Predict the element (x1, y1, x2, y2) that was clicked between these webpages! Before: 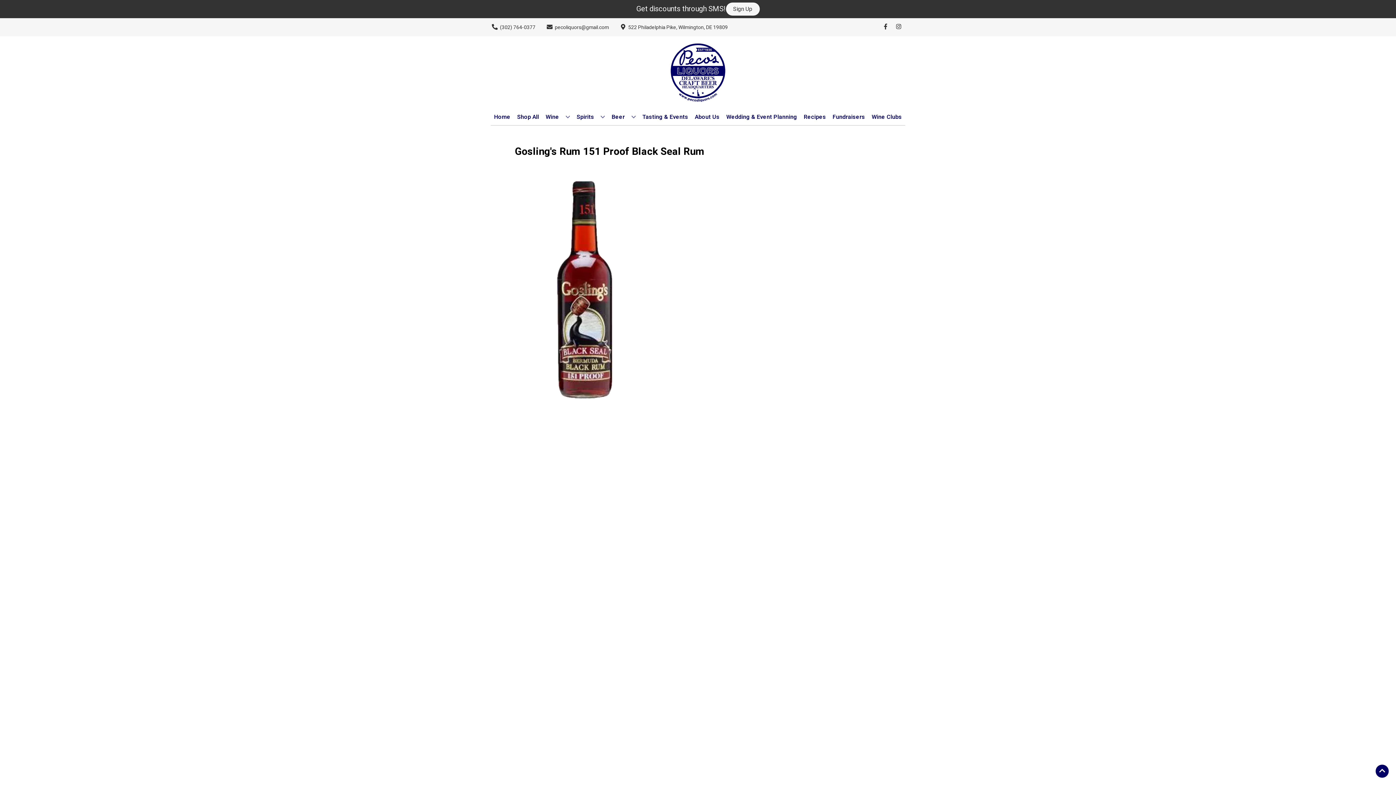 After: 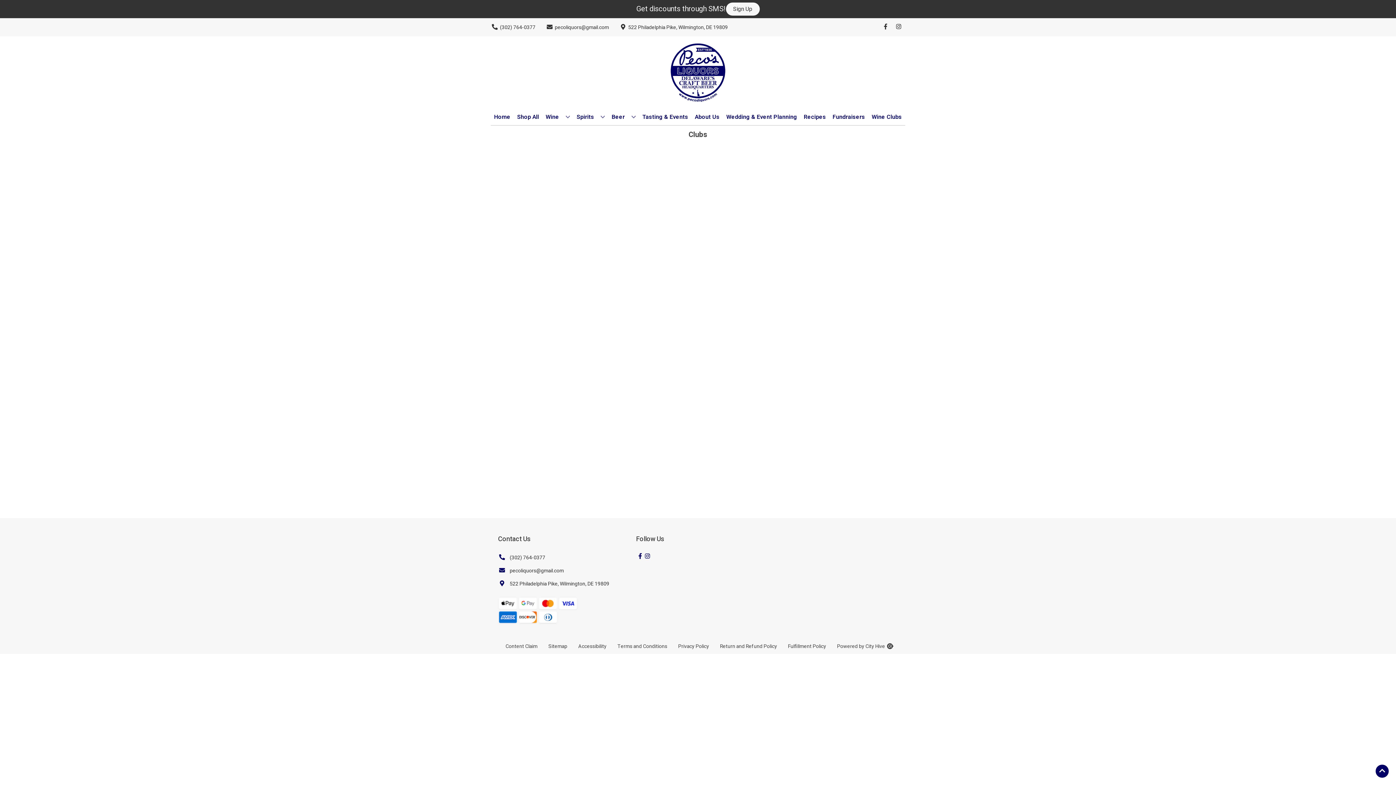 Action: bbox: (869, 109, 905, 125) label: Wine Clubs